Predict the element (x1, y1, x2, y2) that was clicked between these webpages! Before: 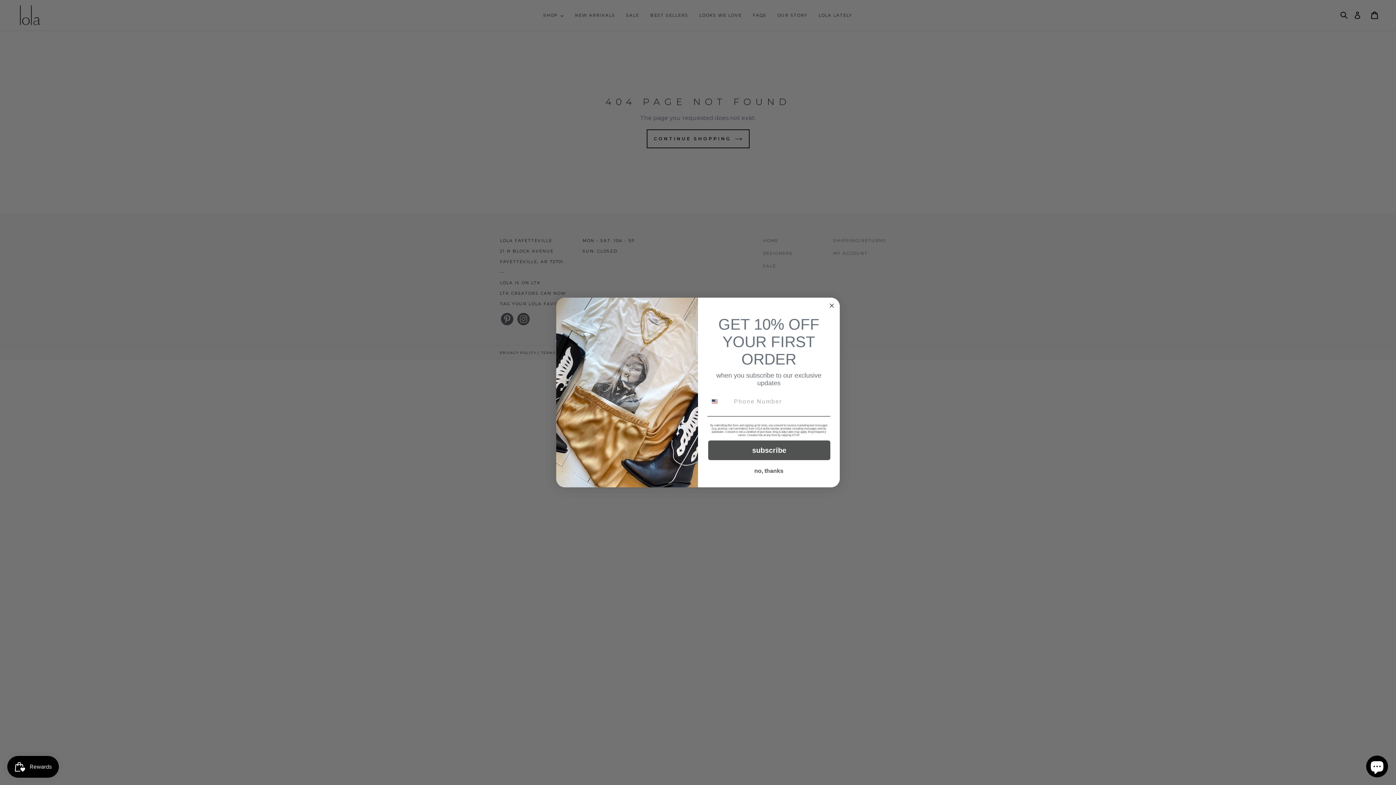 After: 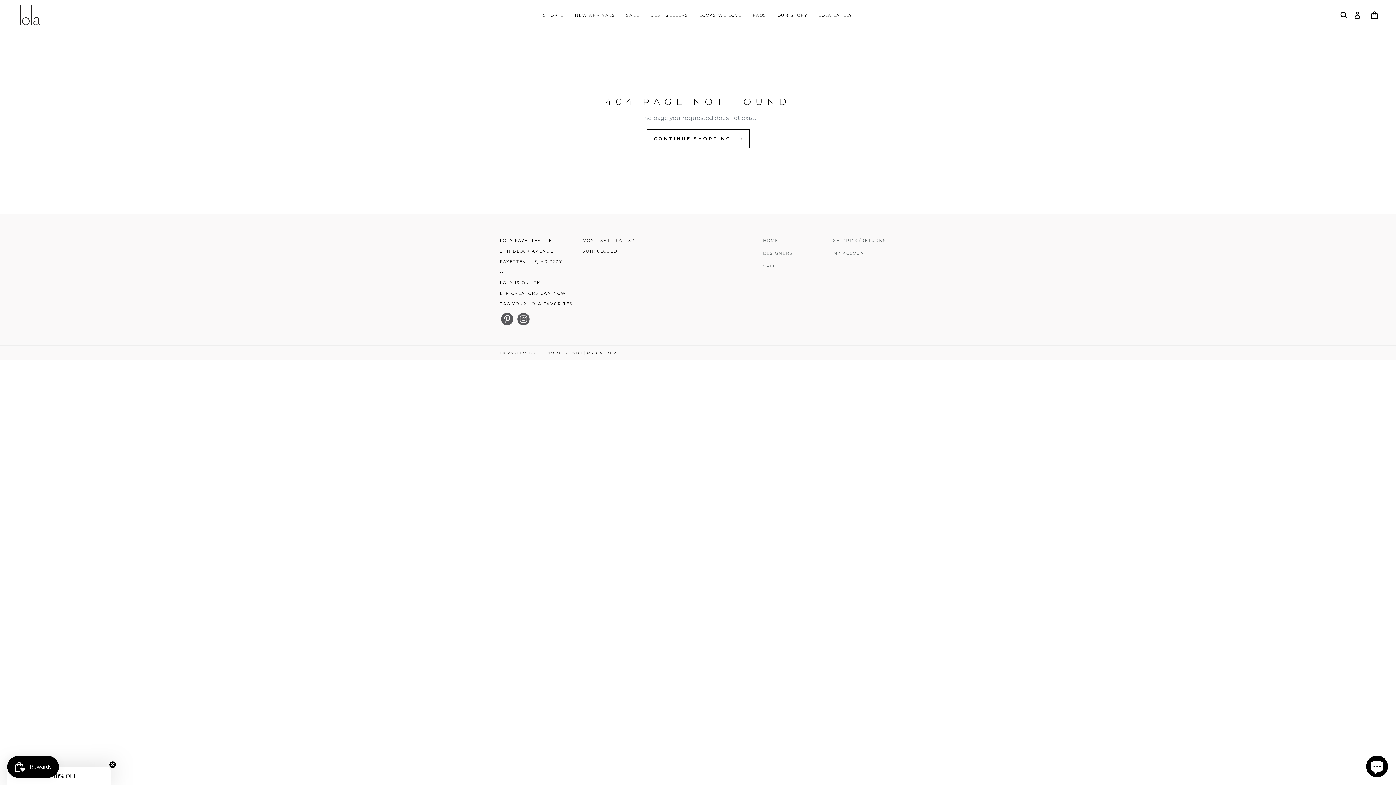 Action: label: no, thanks bbox: (707, 463, 830, 478)